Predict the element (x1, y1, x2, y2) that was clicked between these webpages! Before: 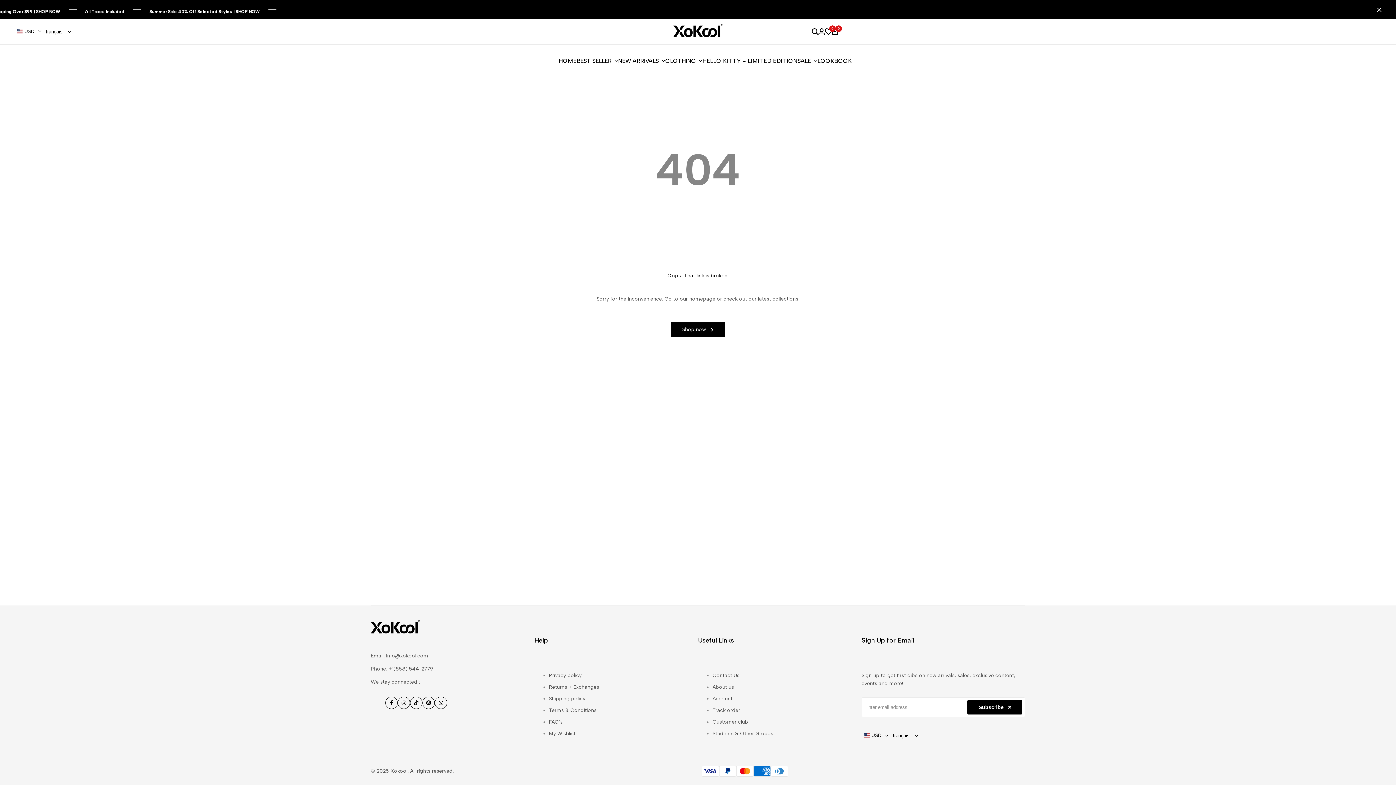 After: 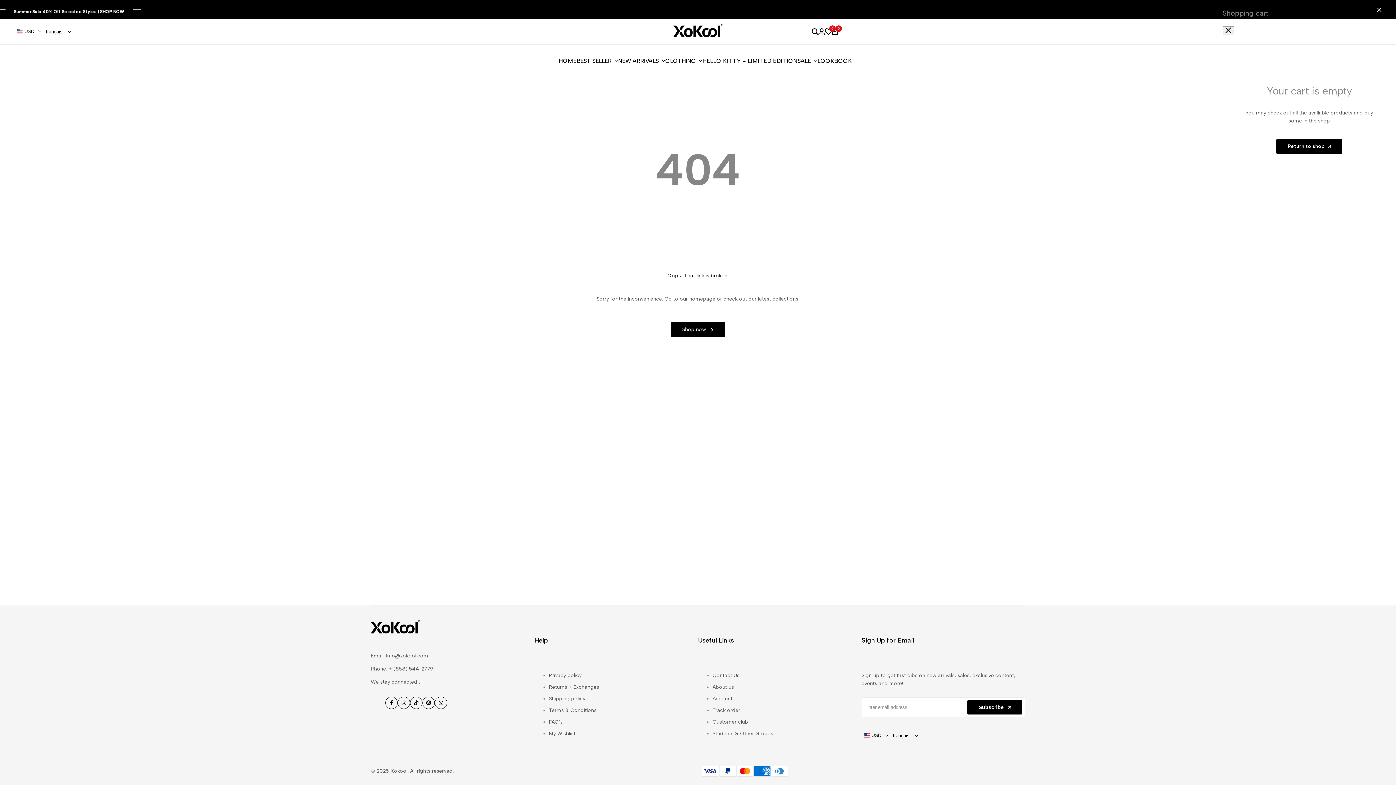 Action: bbox: (832, 28, 838, 34) label: 0